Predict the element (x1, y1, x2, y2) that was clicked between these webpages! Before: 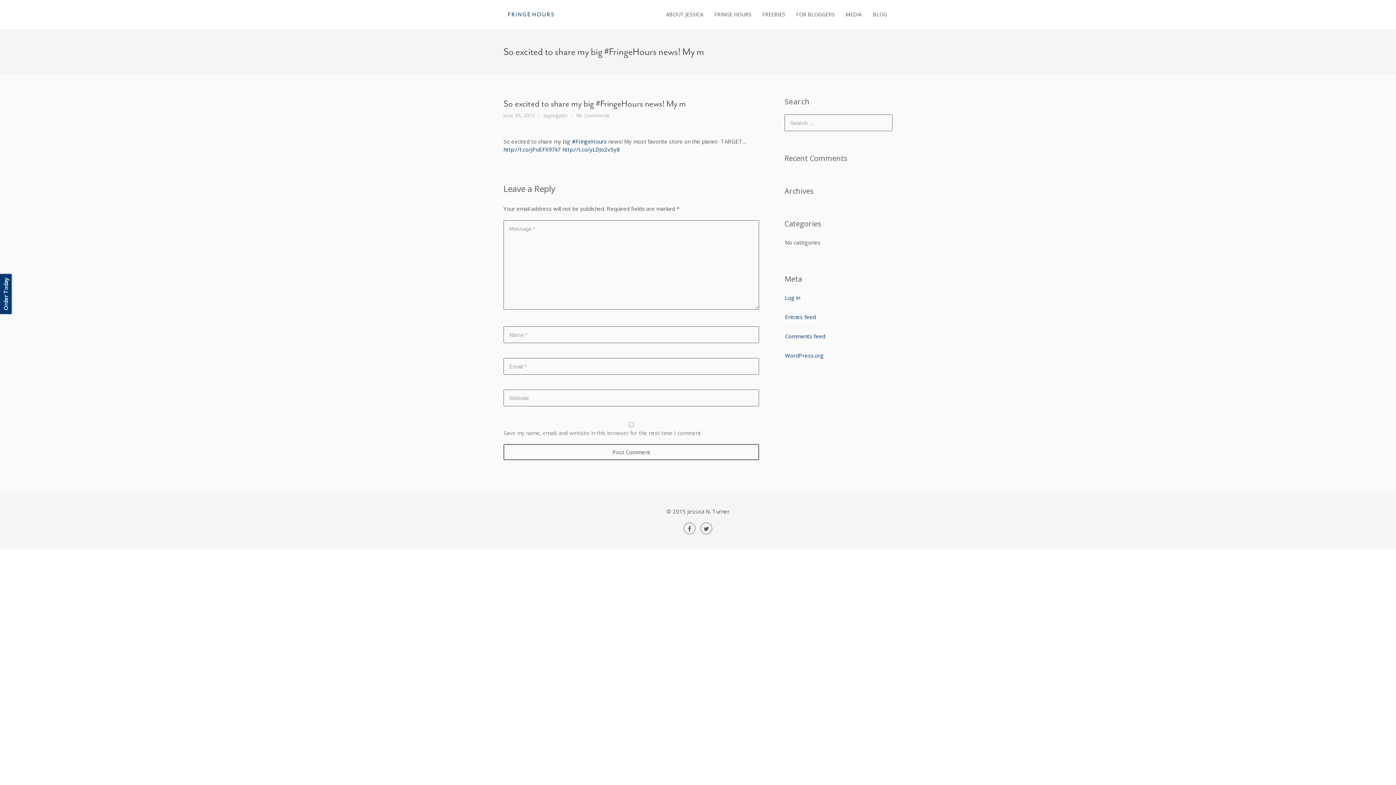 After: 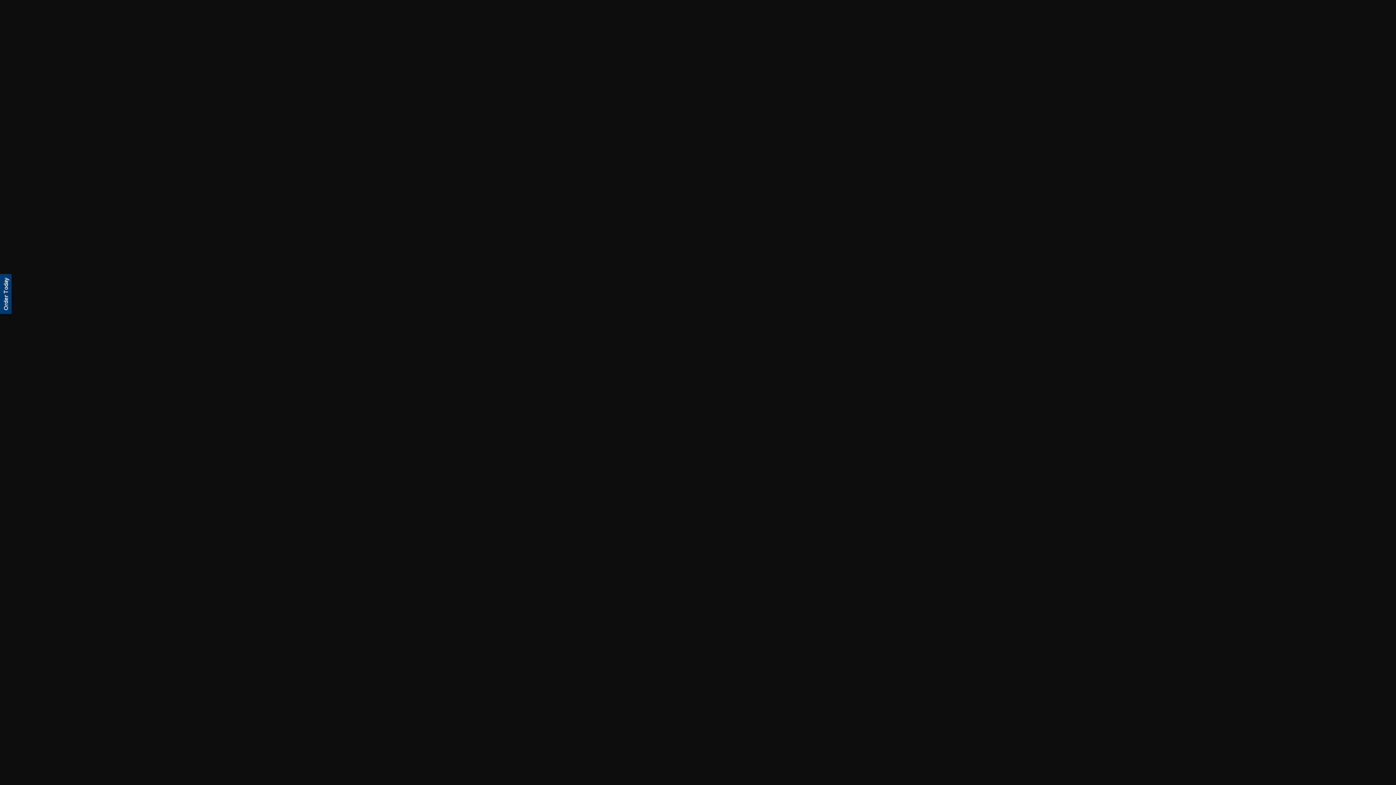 Action: label: No Comments bbox: (576, 112, 610, 118)